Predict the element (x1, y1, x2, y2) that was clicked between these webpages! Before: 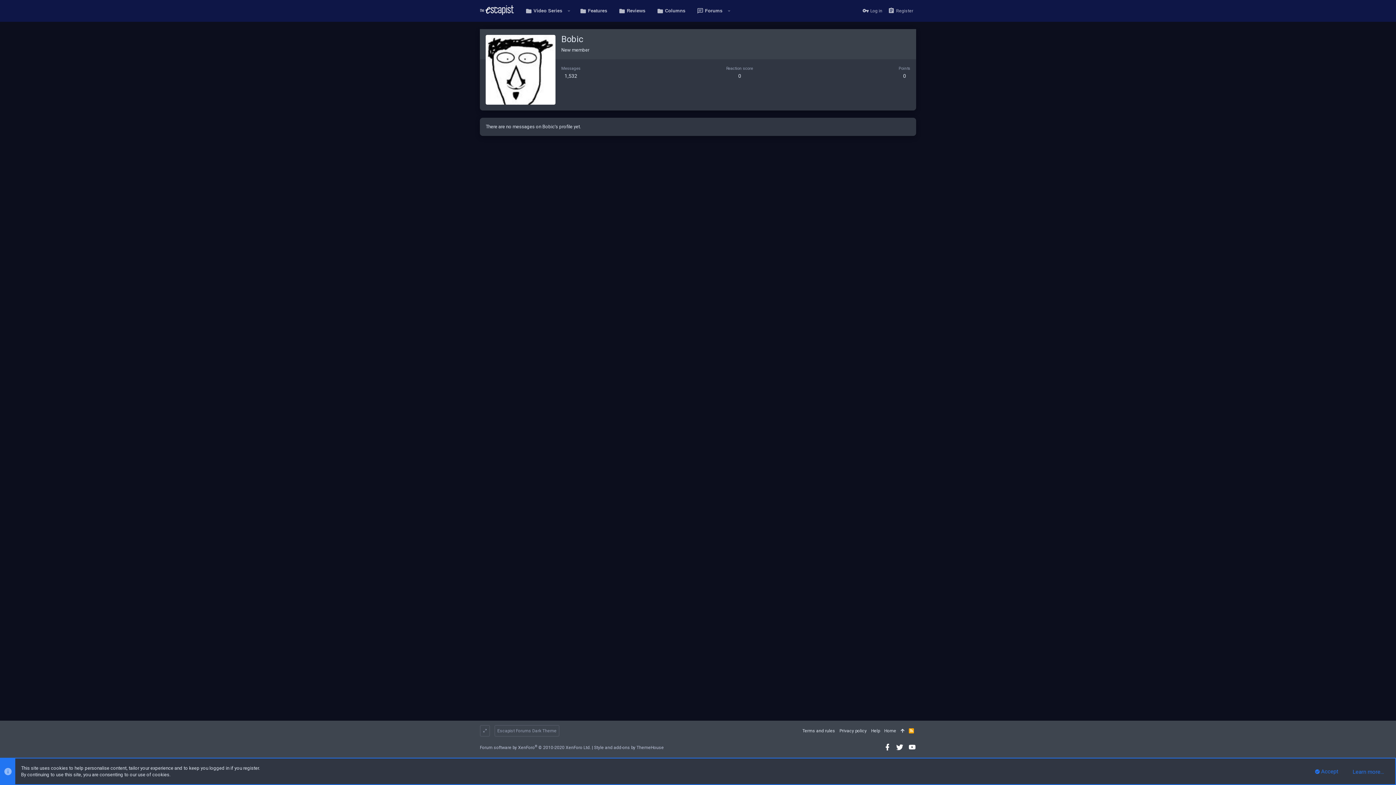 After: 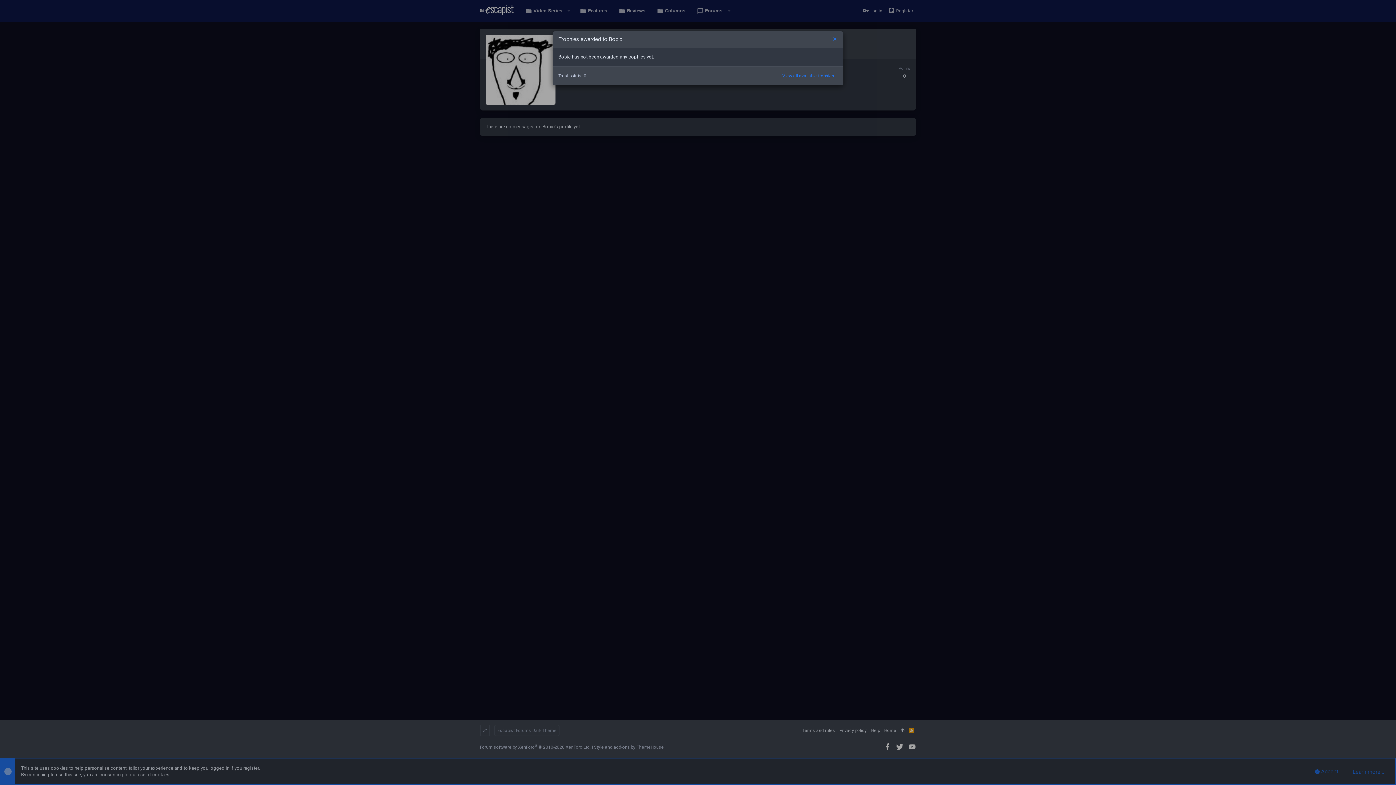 Action: bbox: (903, 73, 906, 79) label: 0